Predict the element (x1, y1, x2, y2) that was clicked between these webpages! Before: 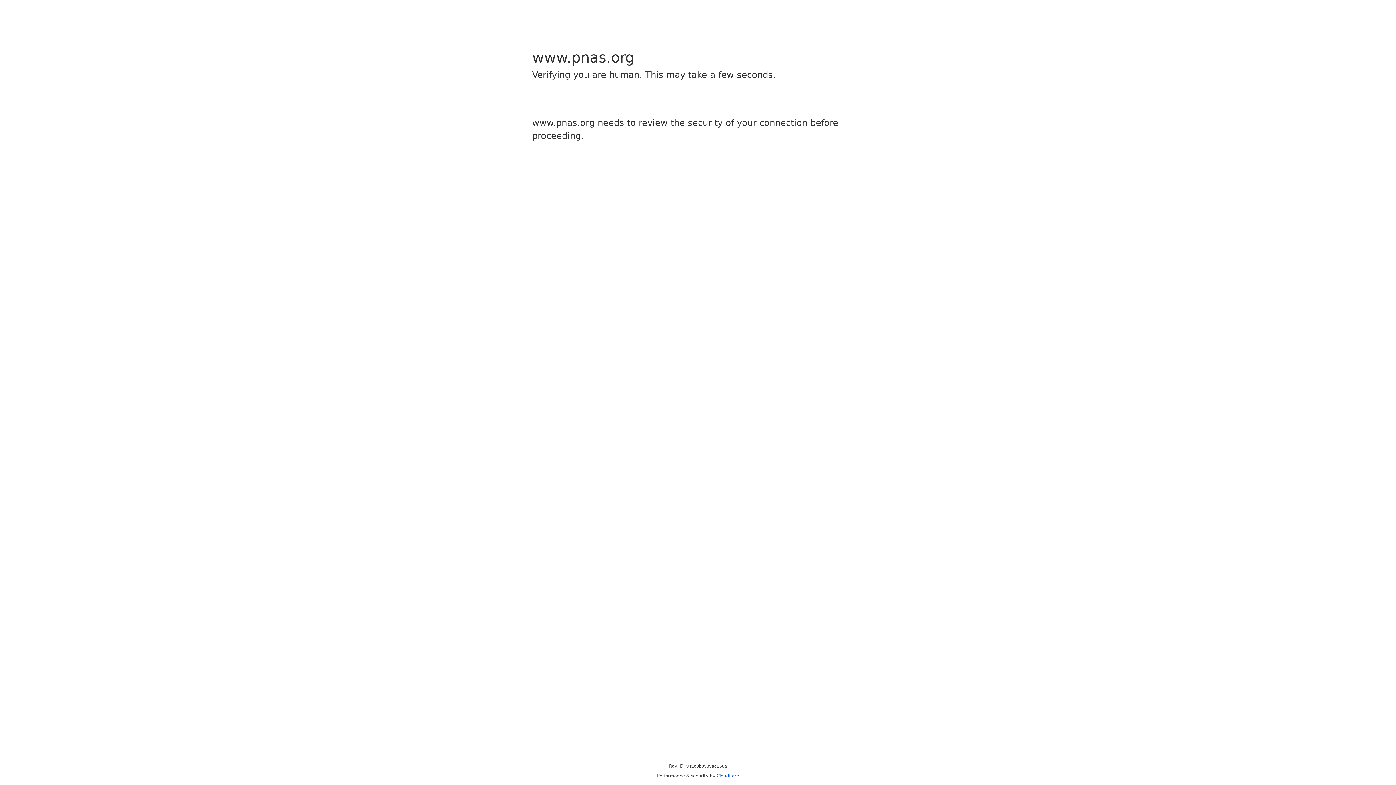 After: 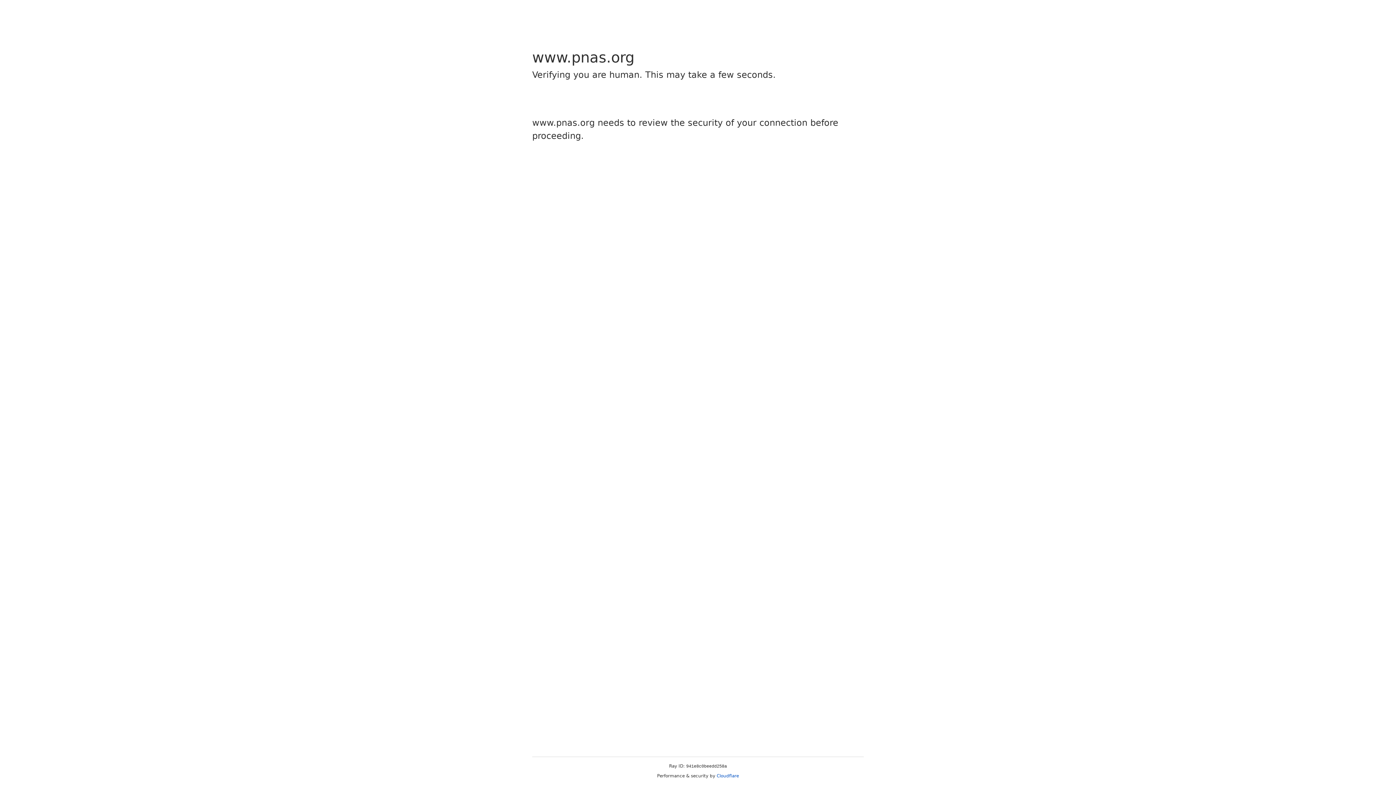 Action: label: Cloudflare bbox: (716, 773, 739, 778)